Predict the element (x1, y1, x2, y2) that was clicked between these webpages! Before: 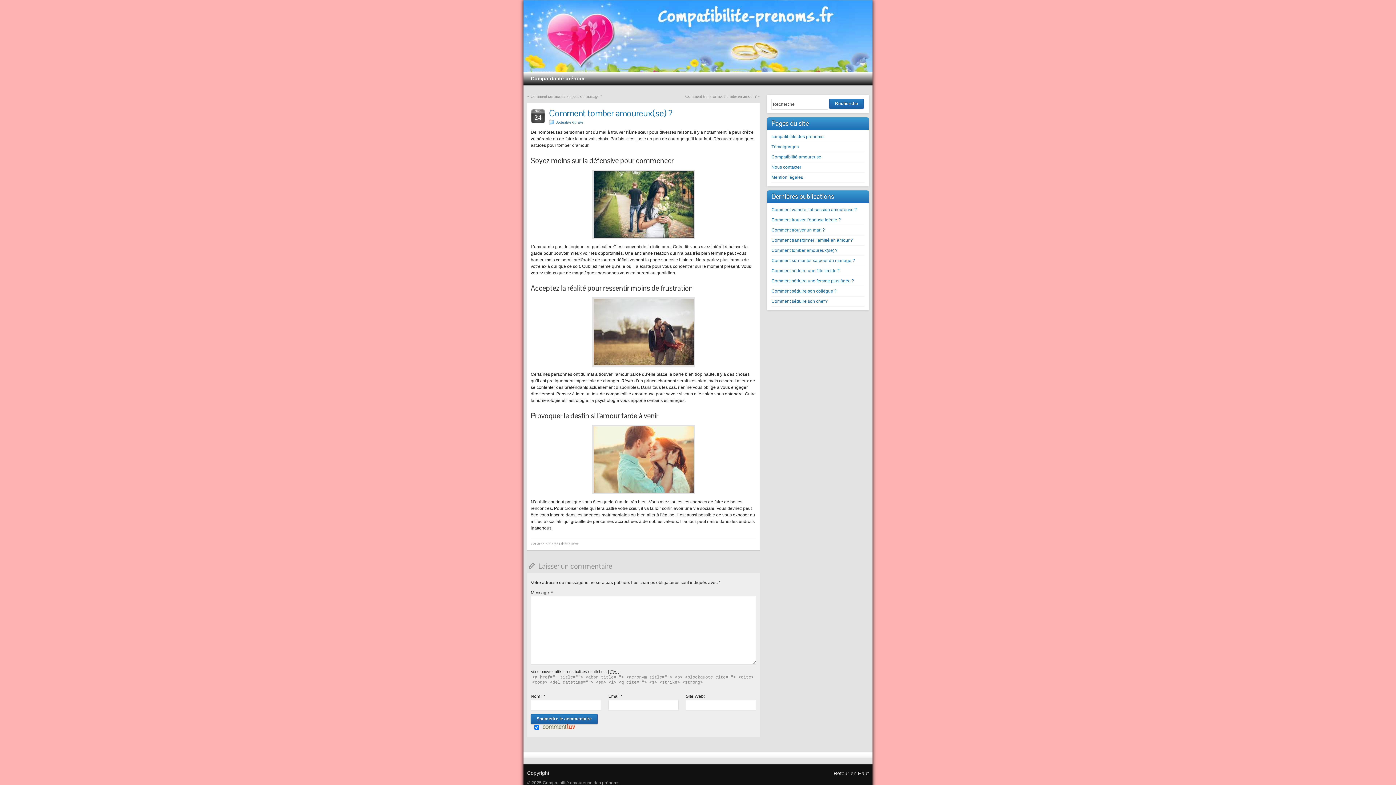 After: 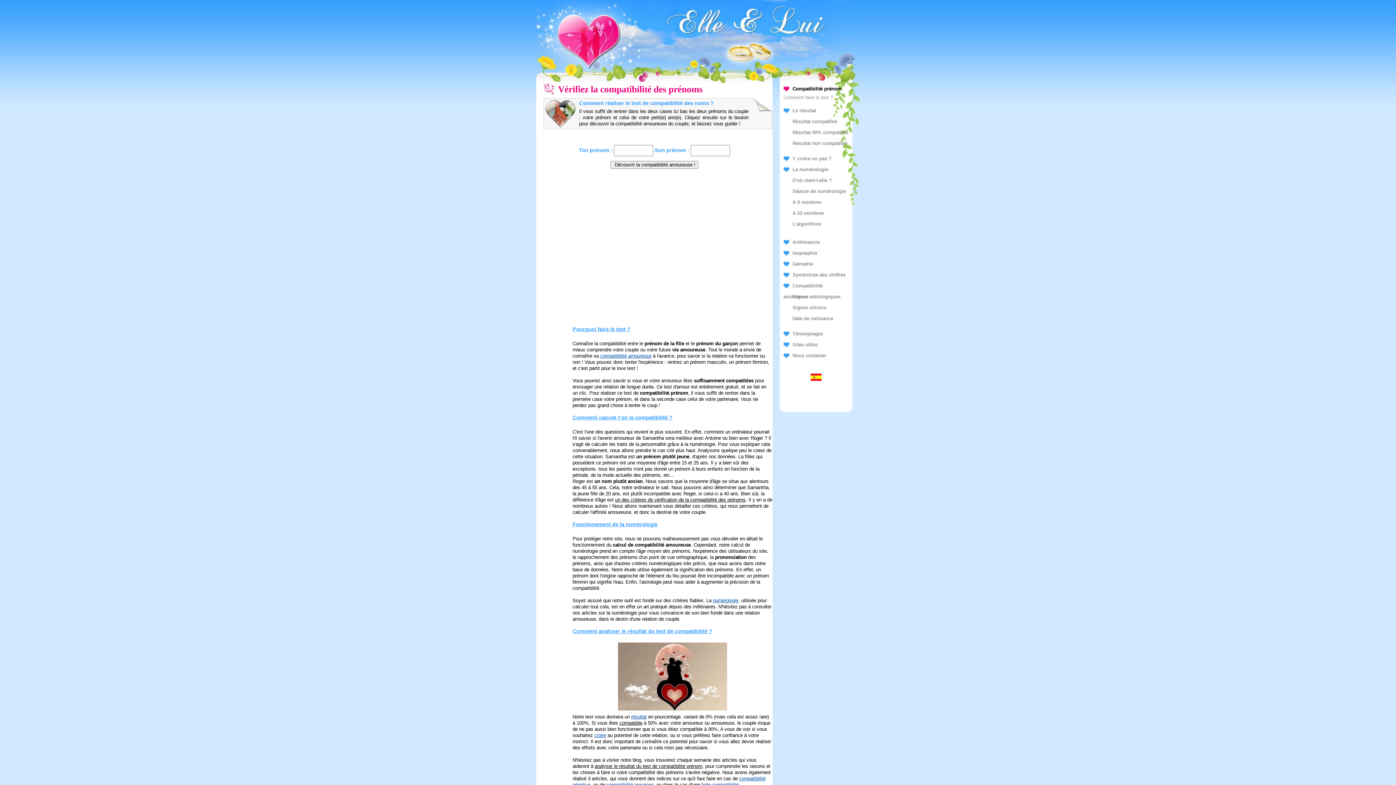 Action: label: compatibilité des prénoms bbox: (771, 134, 823, 139)